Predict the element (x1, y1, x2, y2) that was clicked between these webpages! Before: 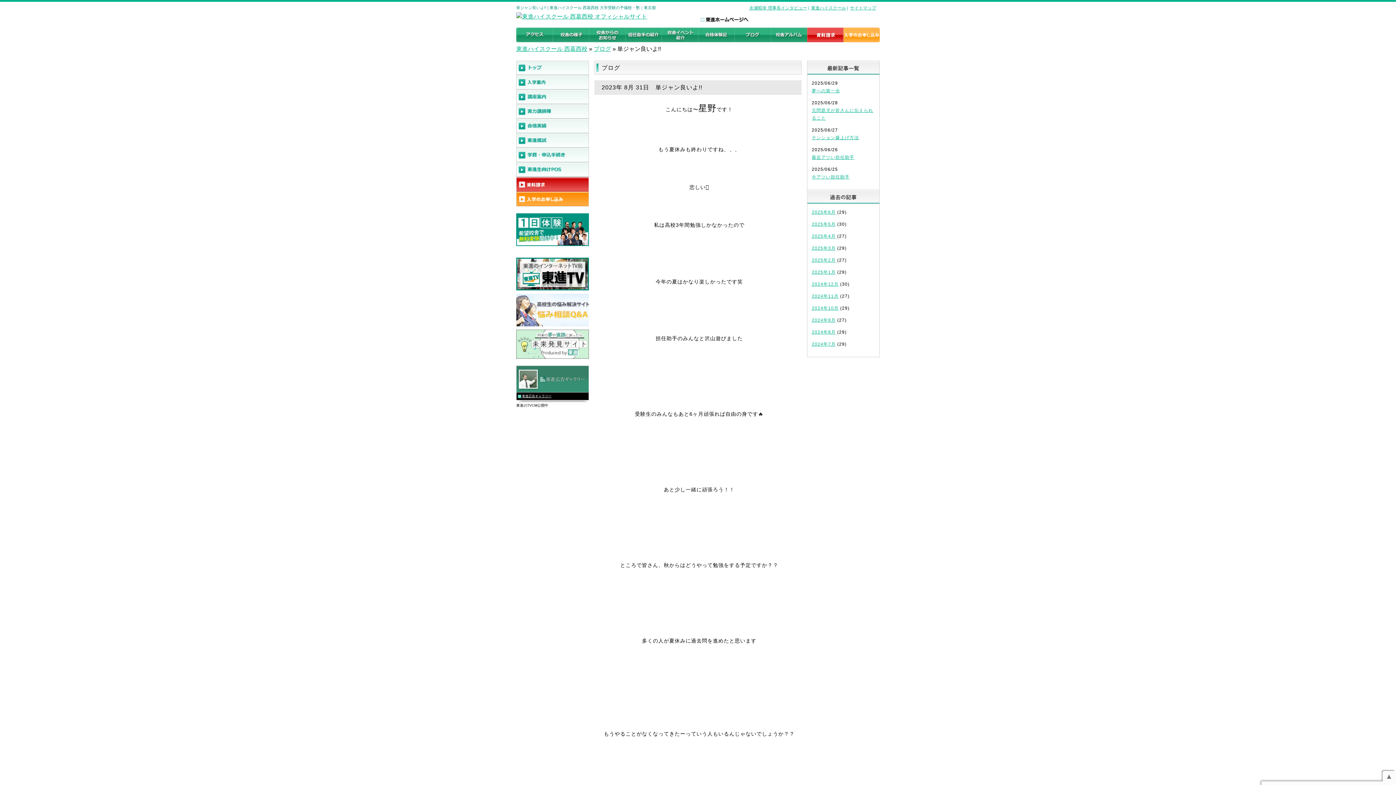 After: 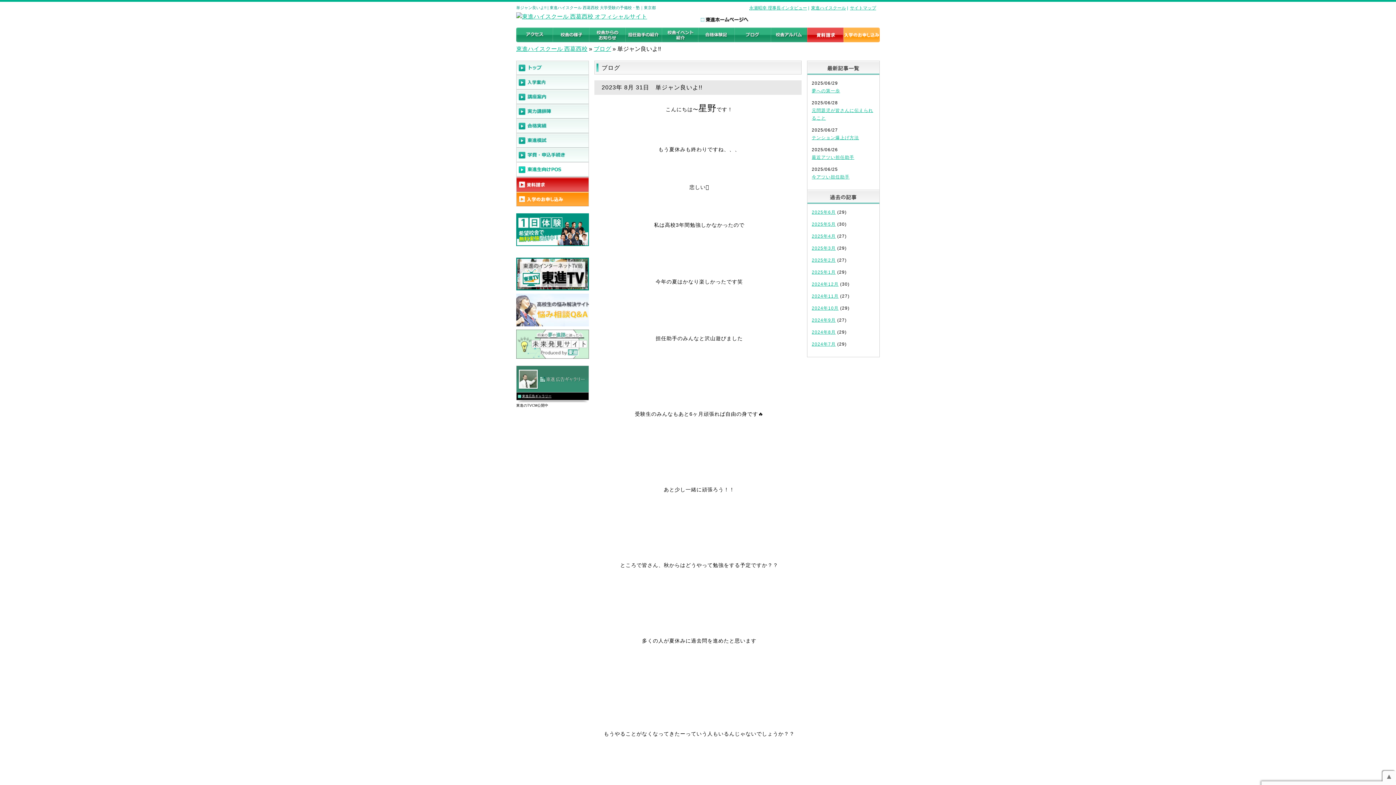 Action: bbox: (516, 172, 589, 178)